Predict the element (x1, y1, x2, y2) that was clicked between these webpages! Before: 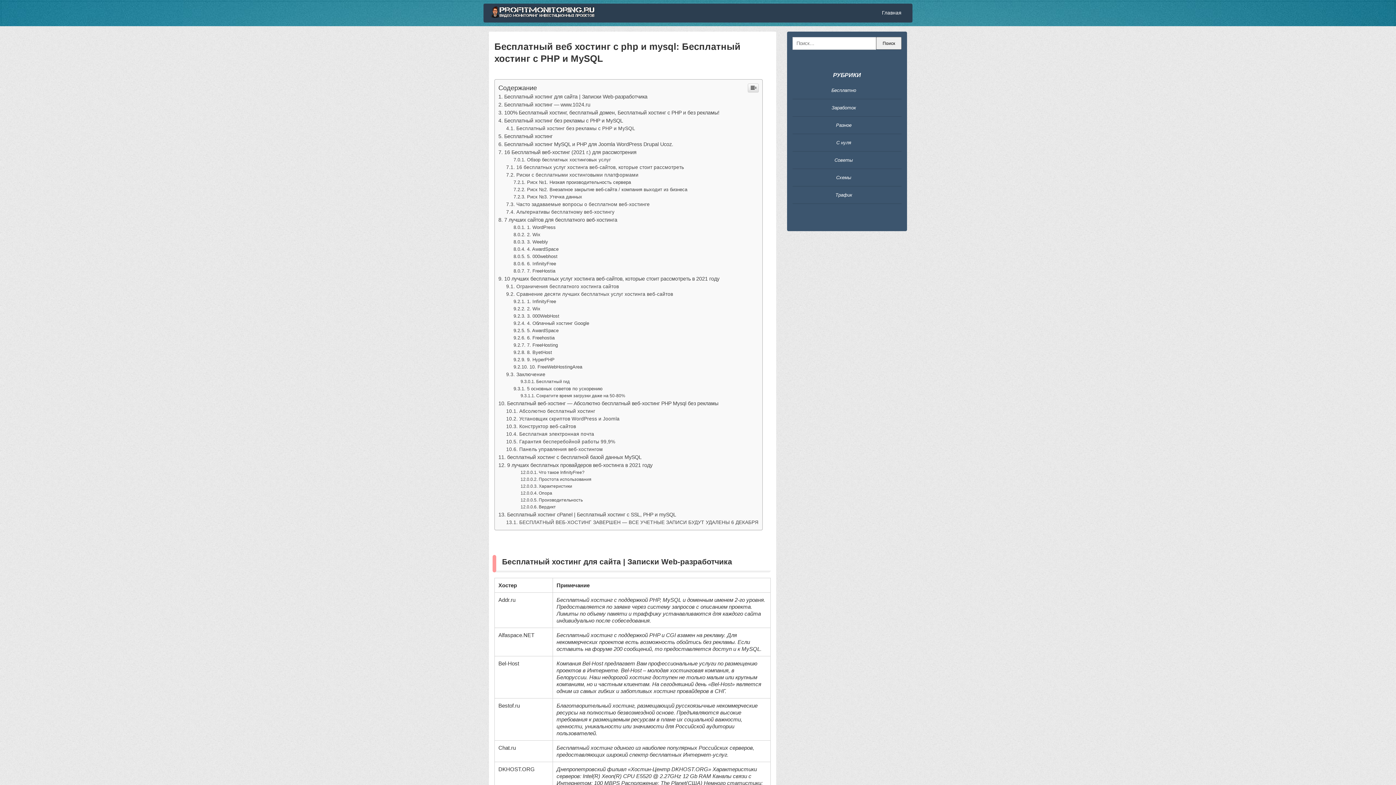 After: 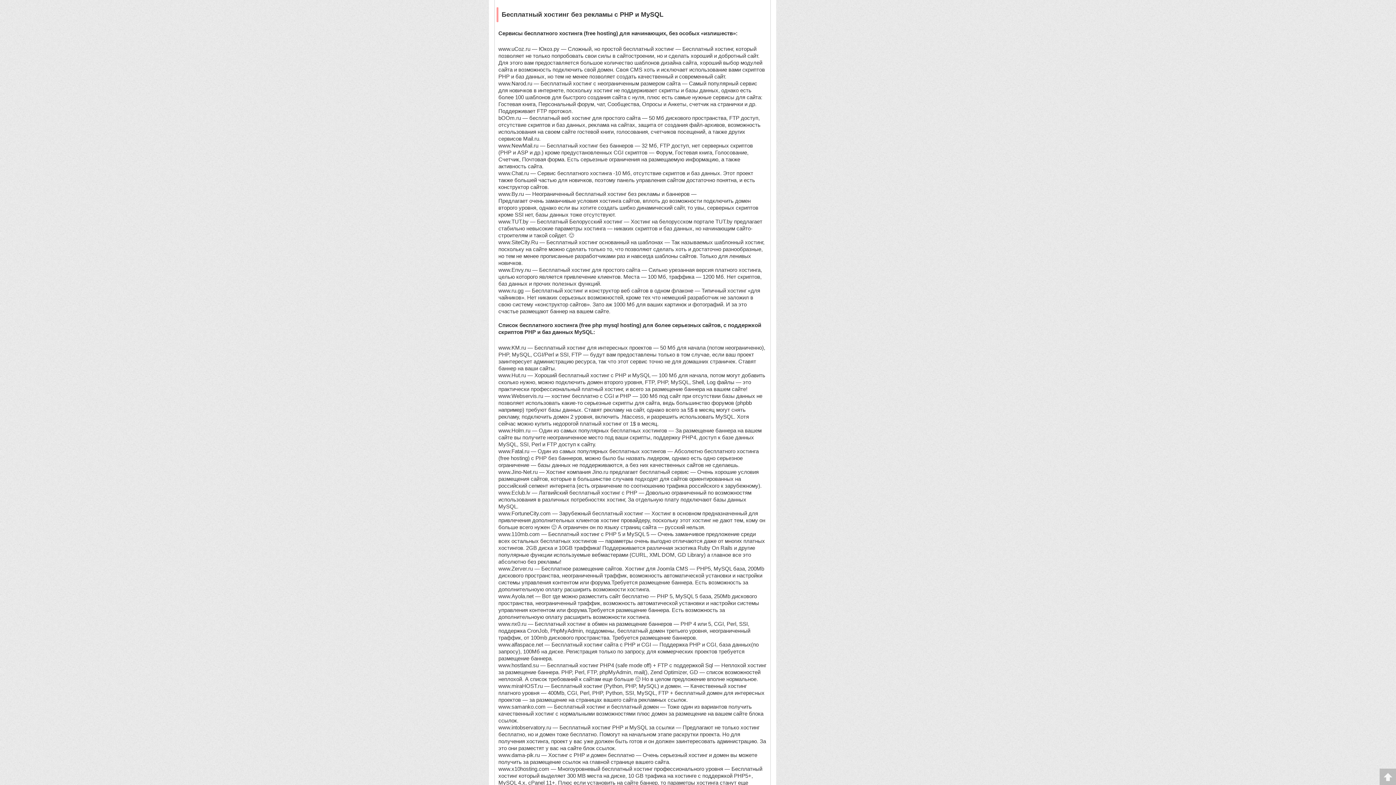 Action: bbox: (506, 125, 635, 131) label: Бесплатный хостинг без рекламы с PHP и MySQL